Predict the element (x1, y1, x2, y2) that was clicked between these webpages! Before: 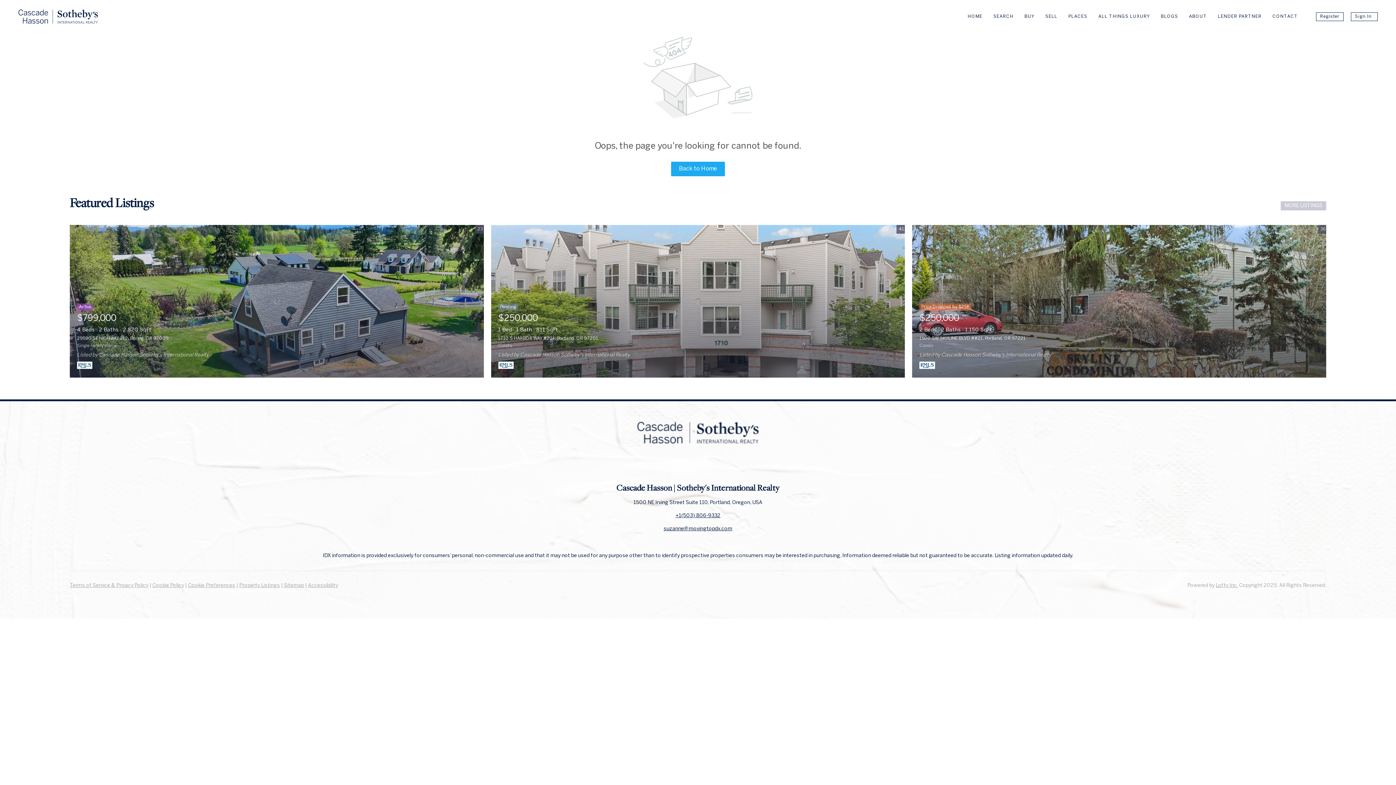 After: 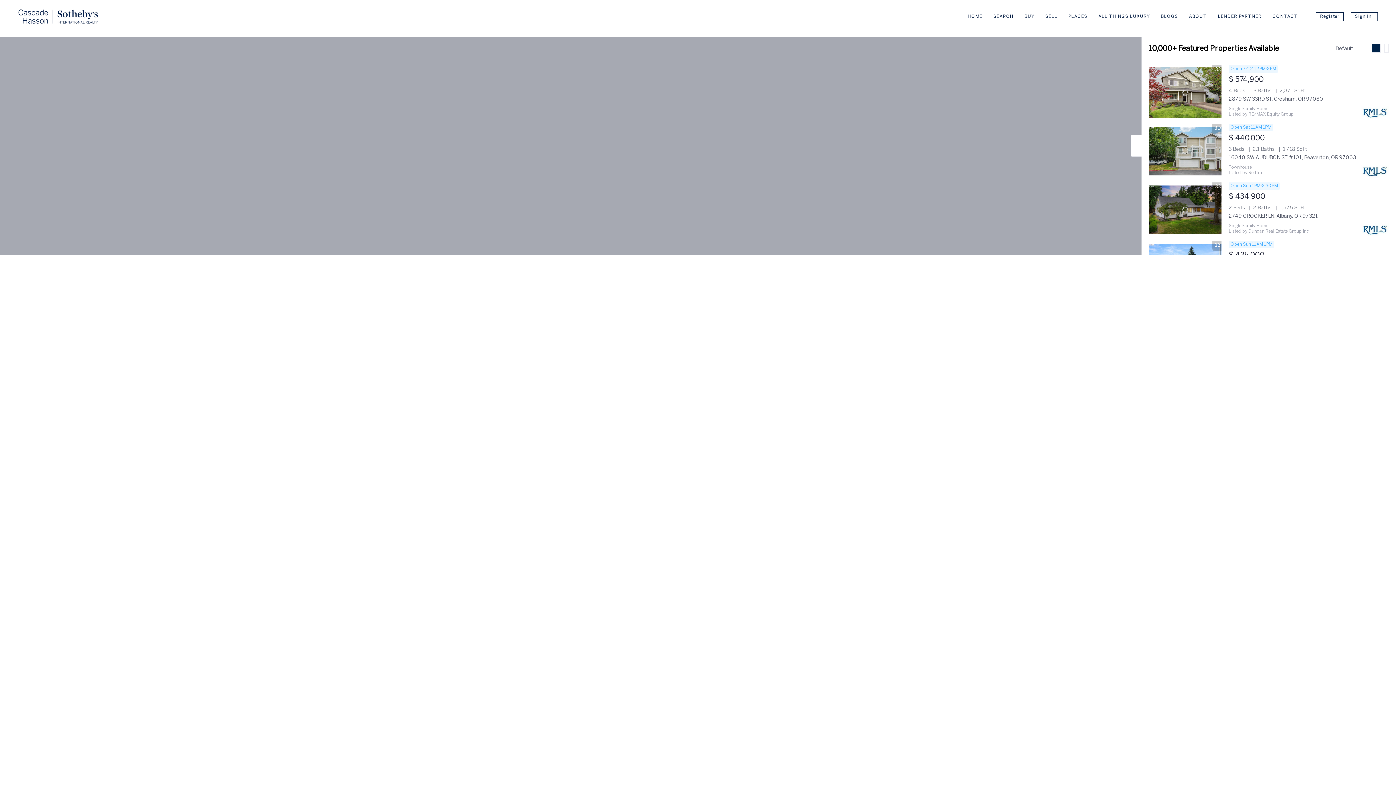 Action: bbox: (1024, 7, 1034, 26) label: BUY